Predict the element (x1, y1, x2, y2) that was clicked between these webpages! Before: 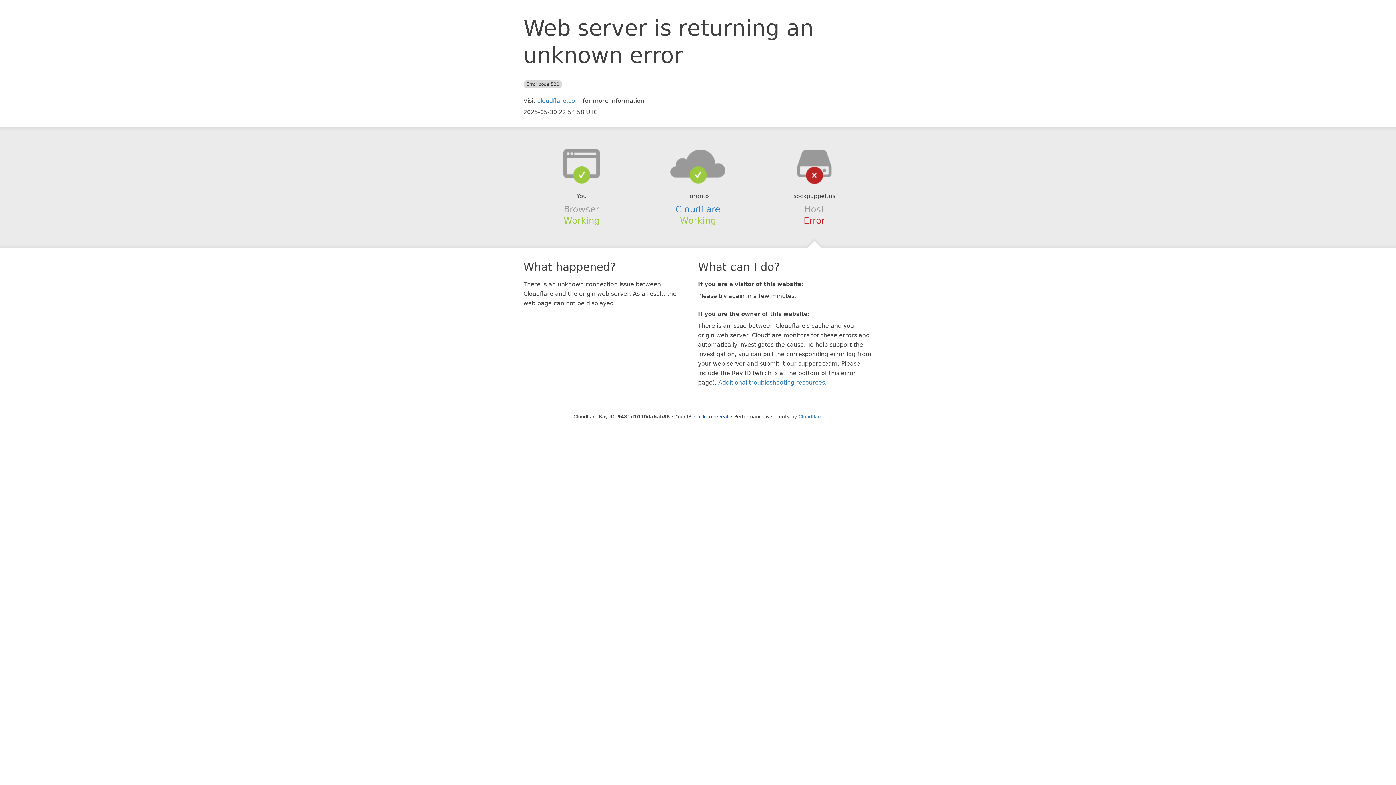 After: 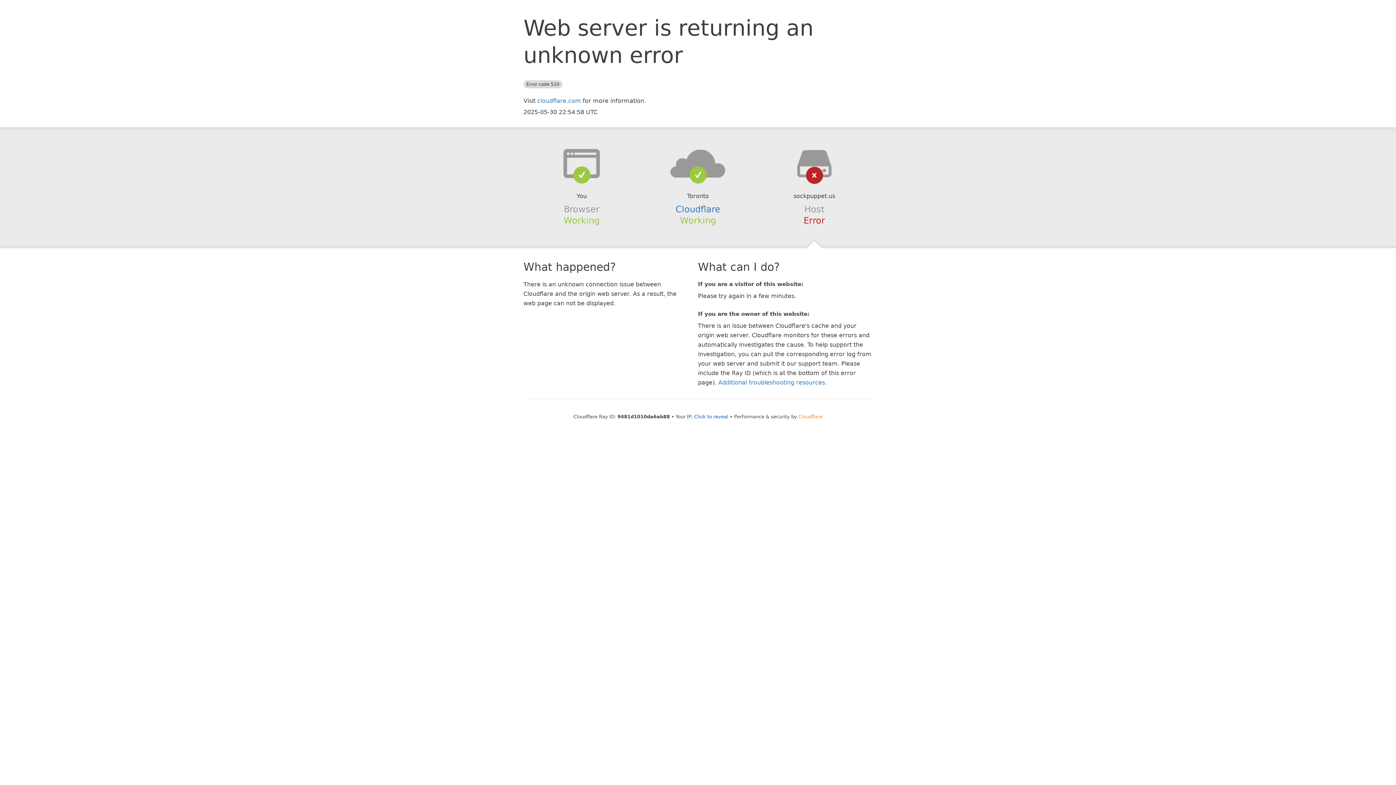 Action: label: Cloudflare bbox: (798, 414, 822, 419)